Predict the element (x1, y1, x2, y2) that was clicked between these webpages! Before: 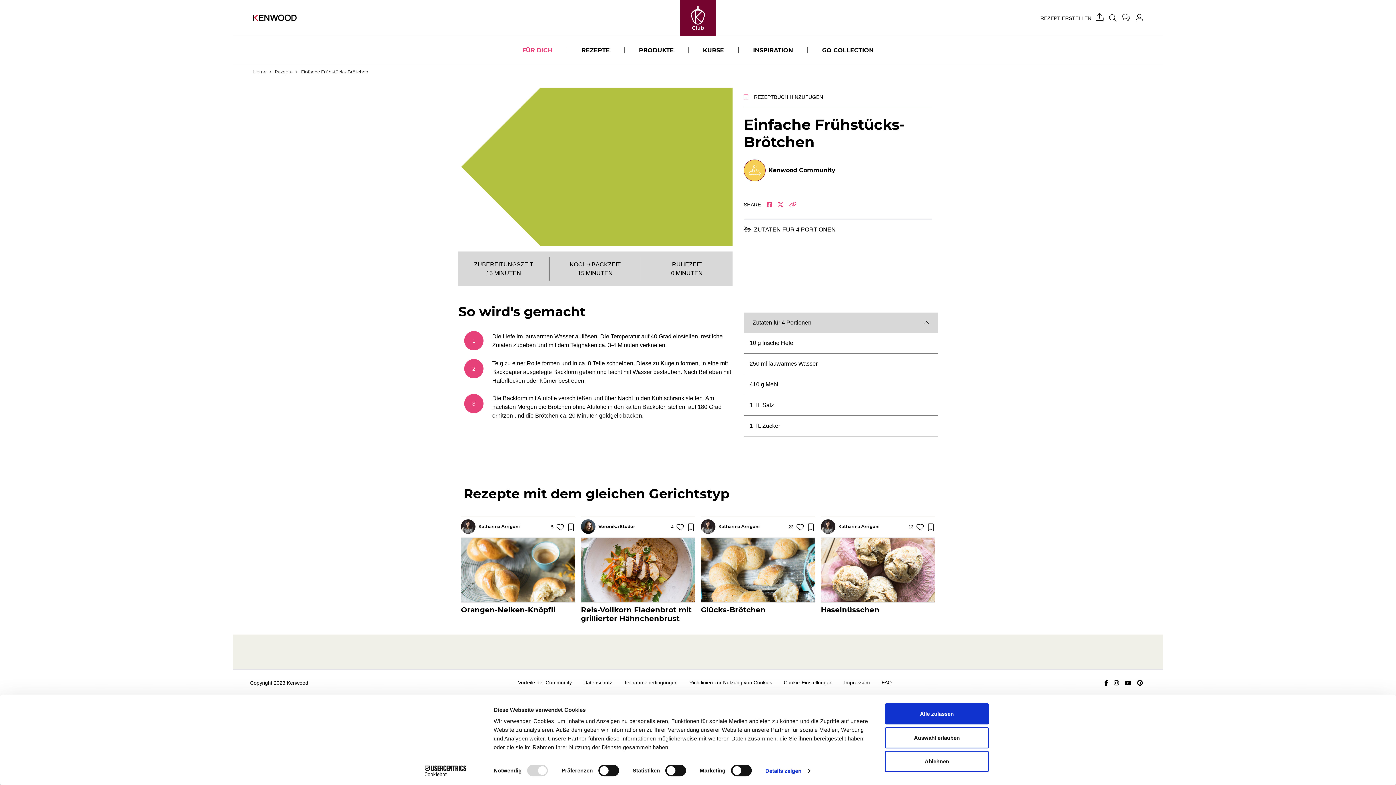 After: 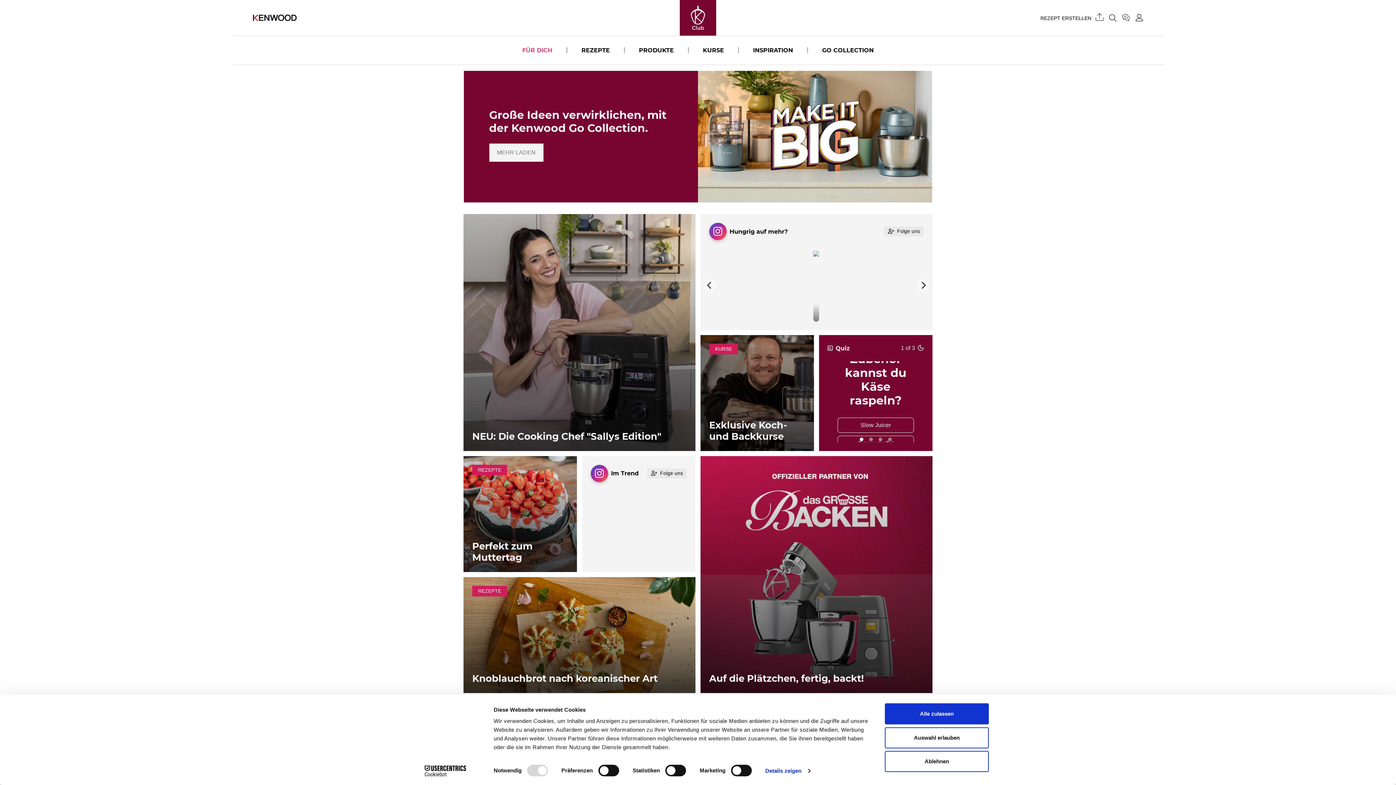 Action: label: Home bbox: (253, 69, 266, 74)